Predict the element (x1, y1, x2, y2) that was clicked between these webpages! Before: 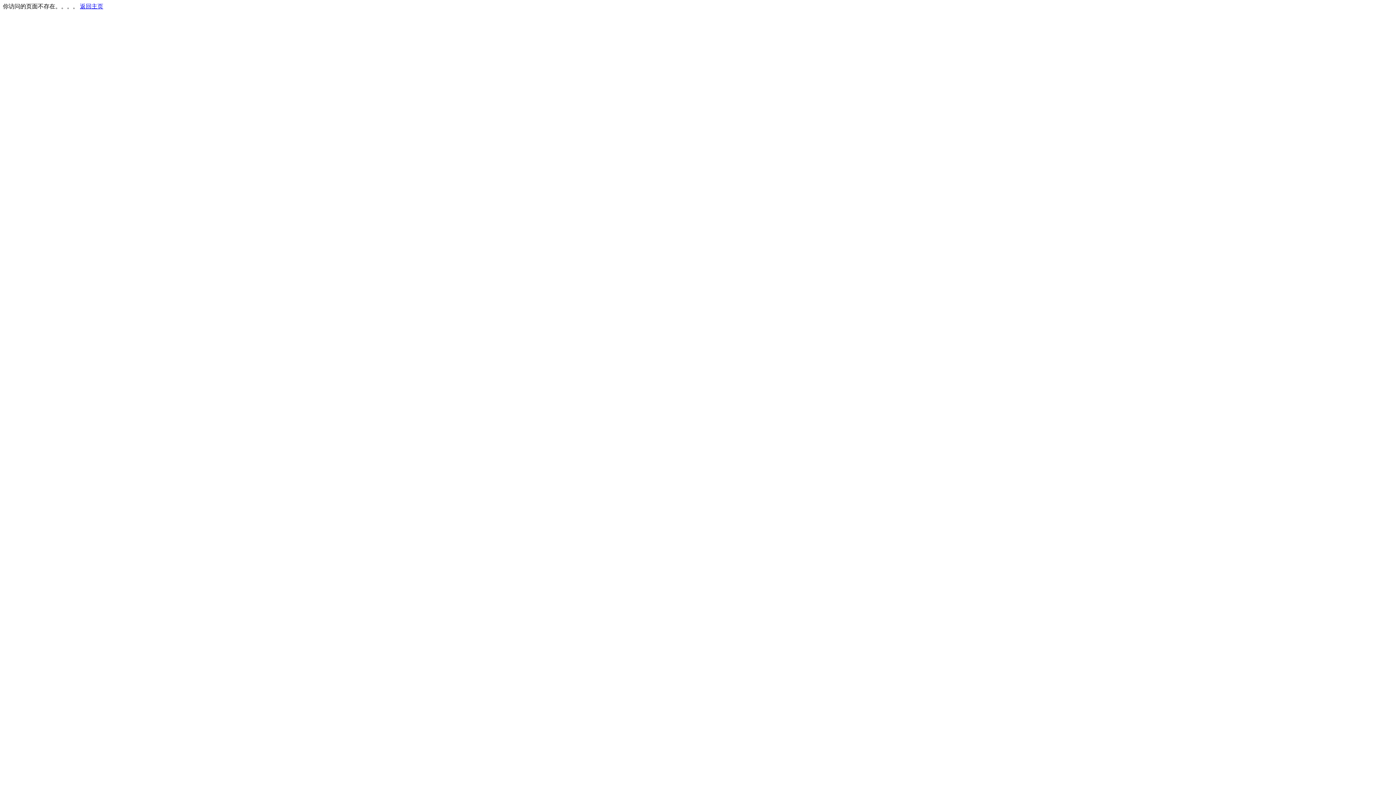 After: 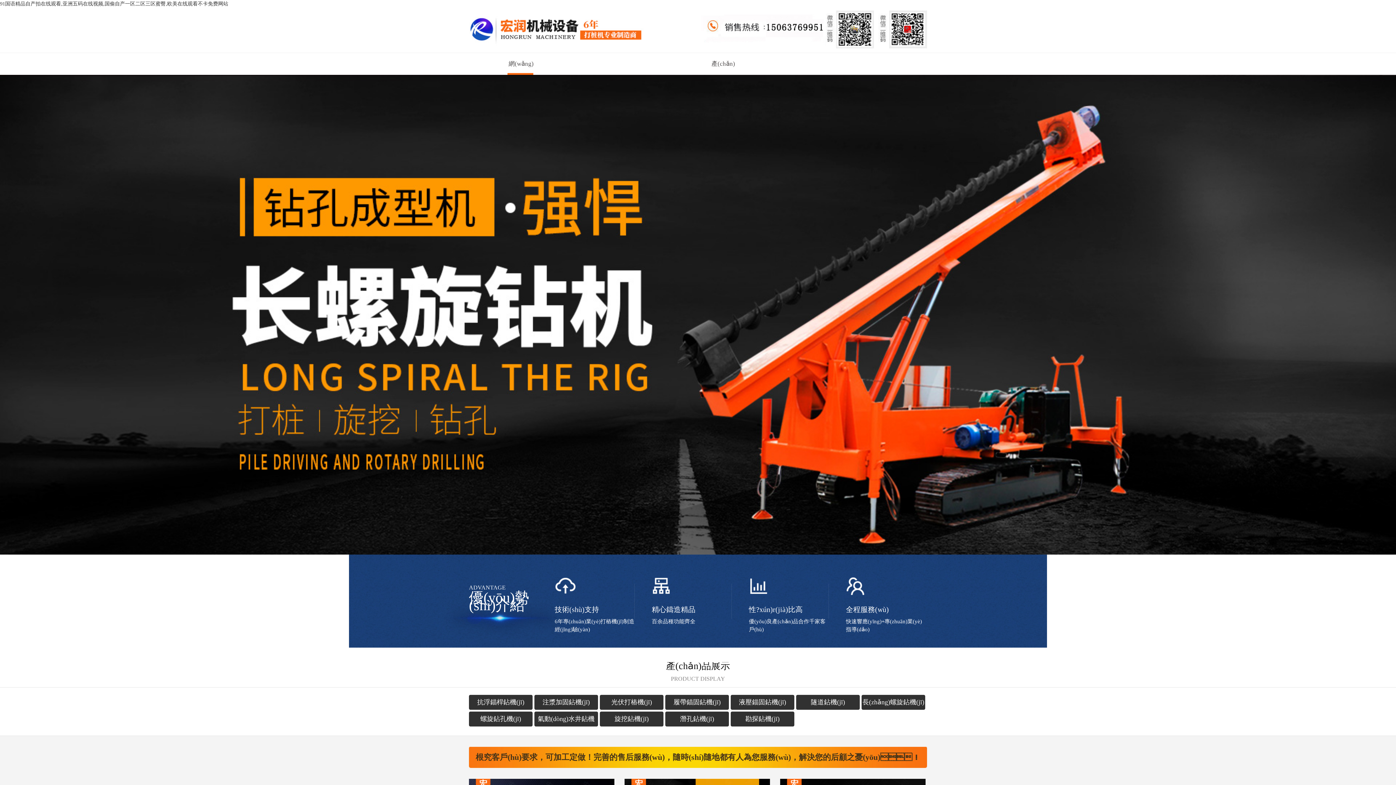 Action: label: 返回主页 bbox: (80, 3, 103, 9)